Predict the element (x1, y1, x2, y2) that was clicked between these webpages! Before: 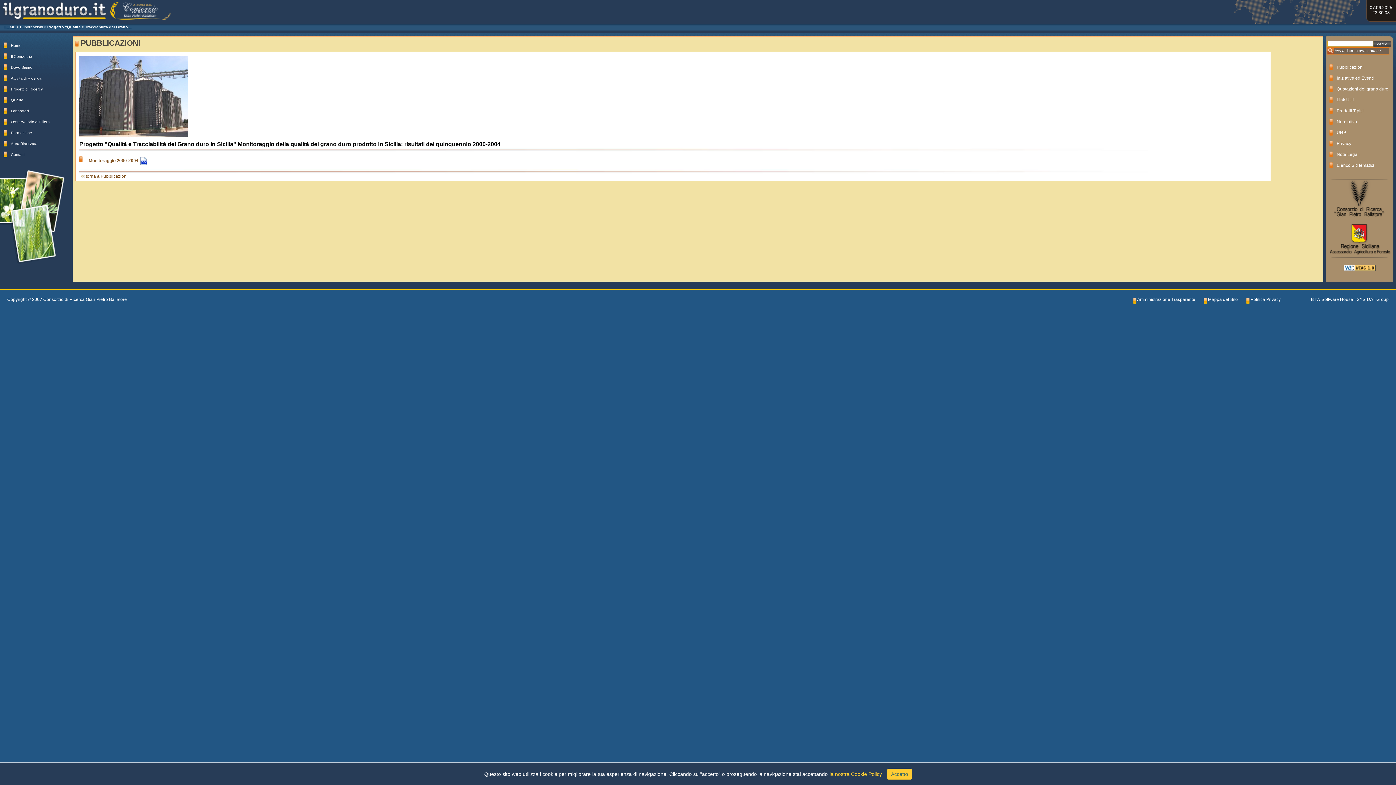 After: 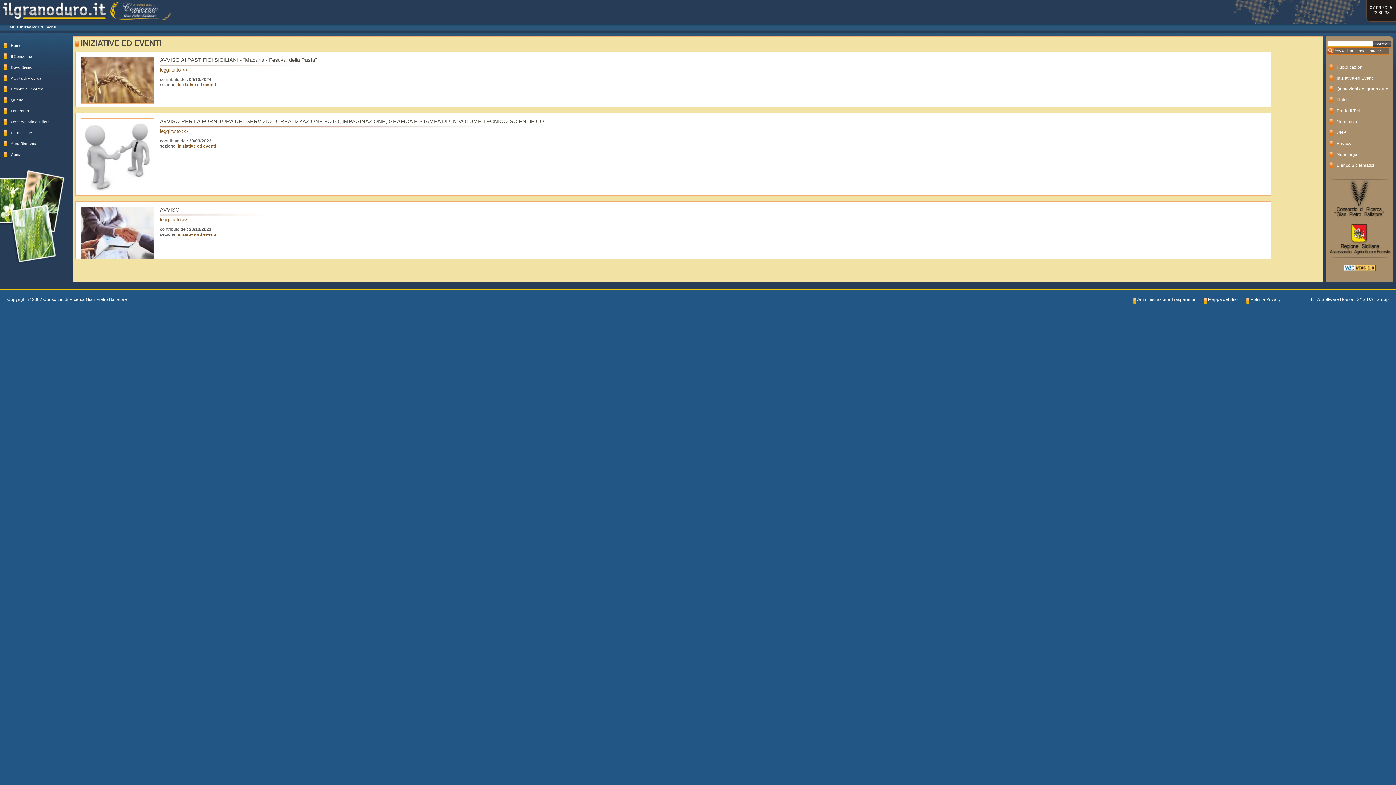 Action: label: Iniziative ed Eventi bbox: (1329, 72, 1389, 83)